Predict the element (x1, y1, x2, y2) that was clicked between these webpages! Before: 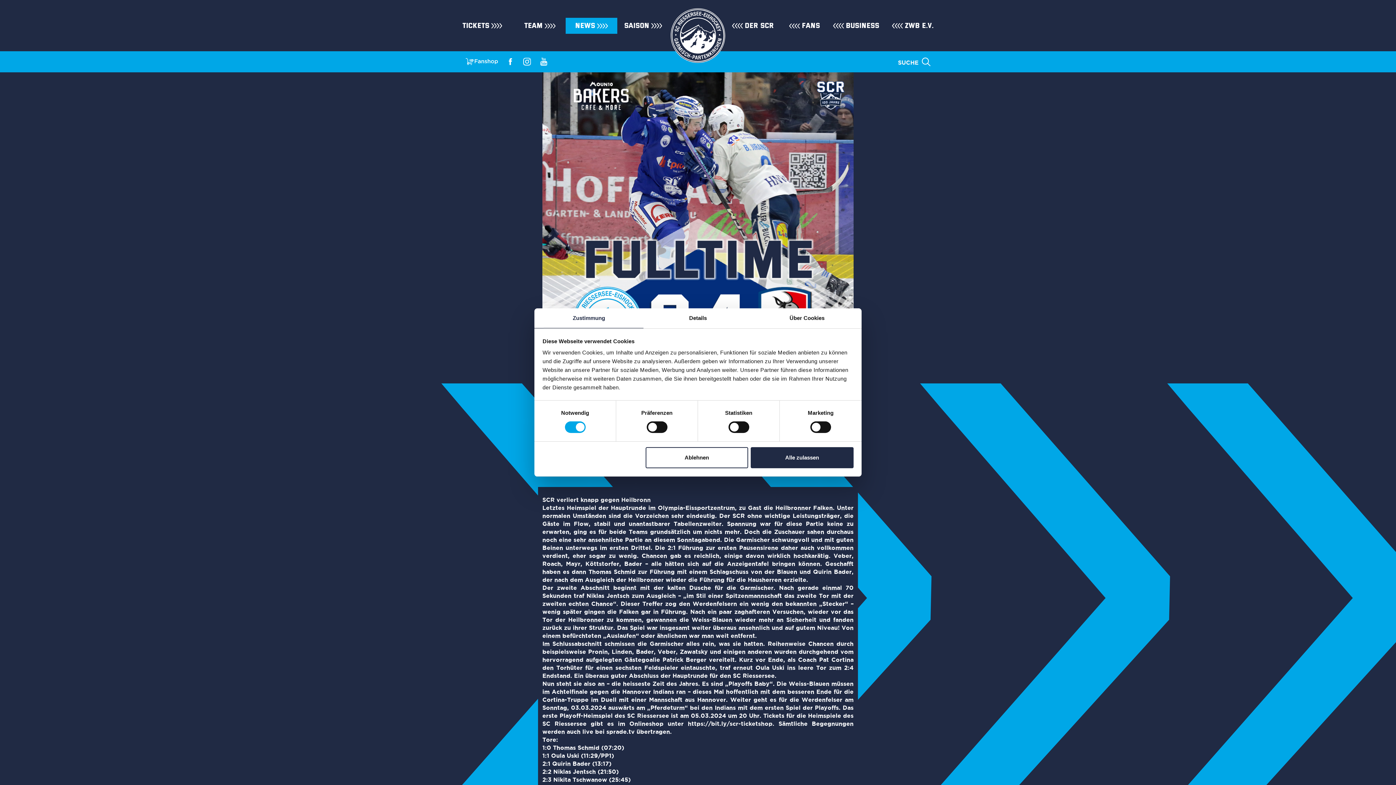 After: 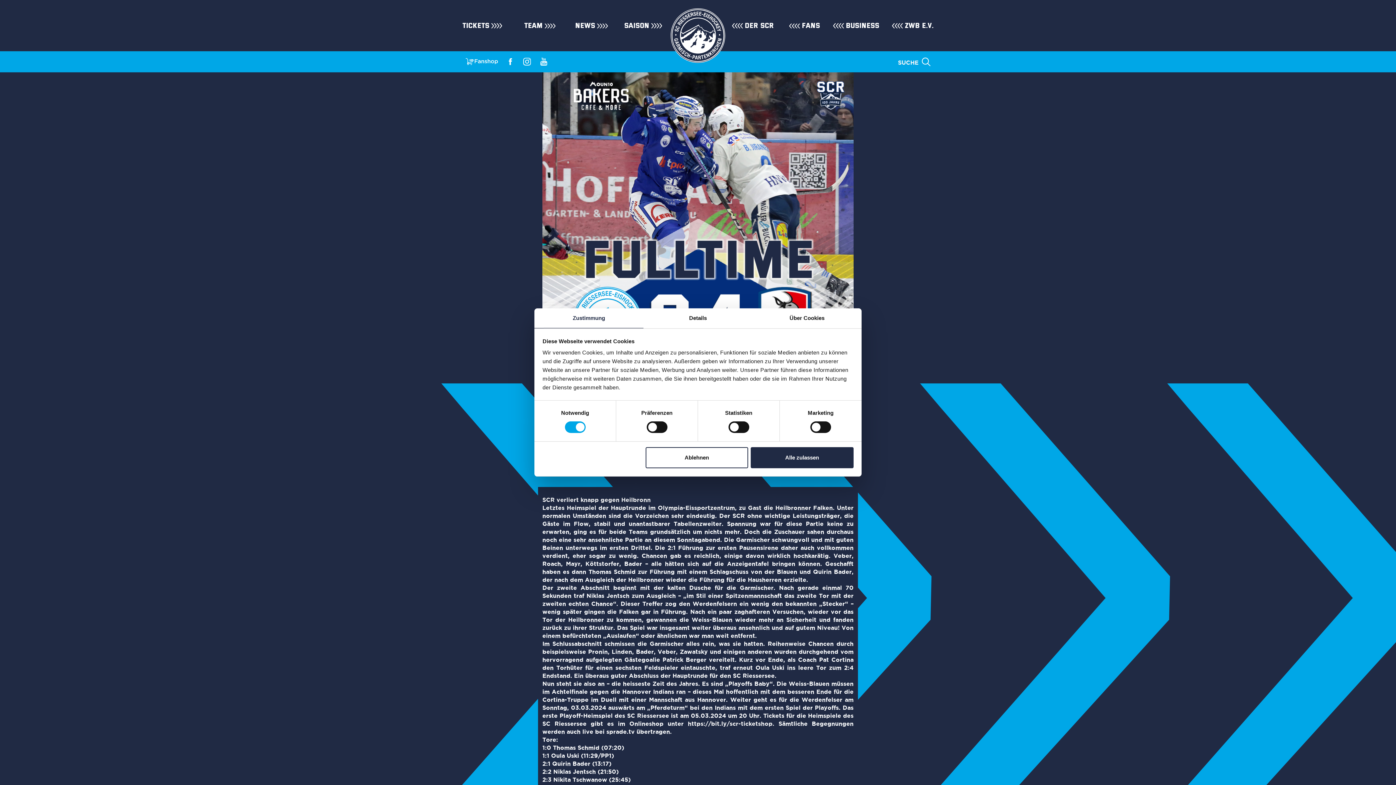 Action: bbox: (539, 57, 548, 64)